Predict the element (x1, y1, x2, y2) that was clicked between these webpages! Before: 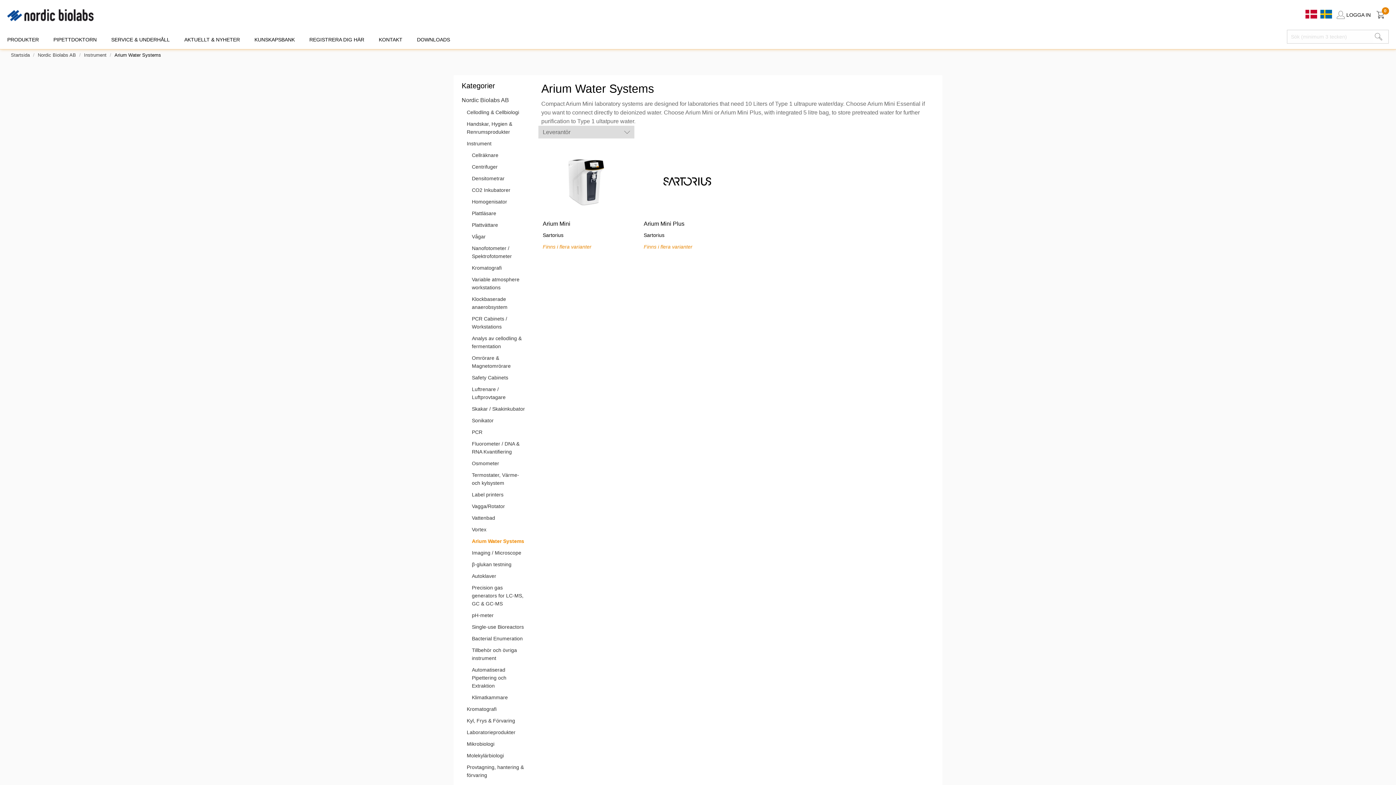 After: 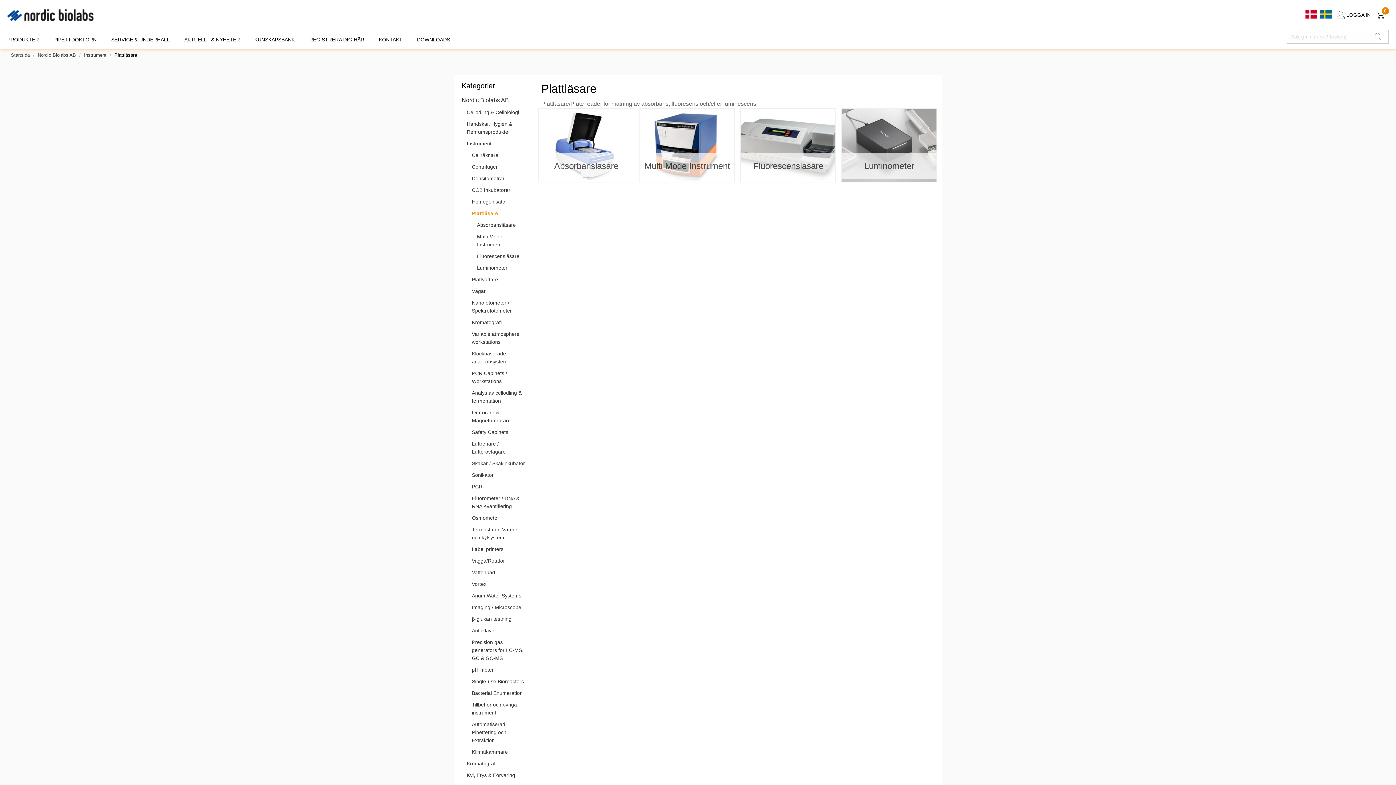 Action: label: Plattläsare bbox: (472, 207, 496, 219)